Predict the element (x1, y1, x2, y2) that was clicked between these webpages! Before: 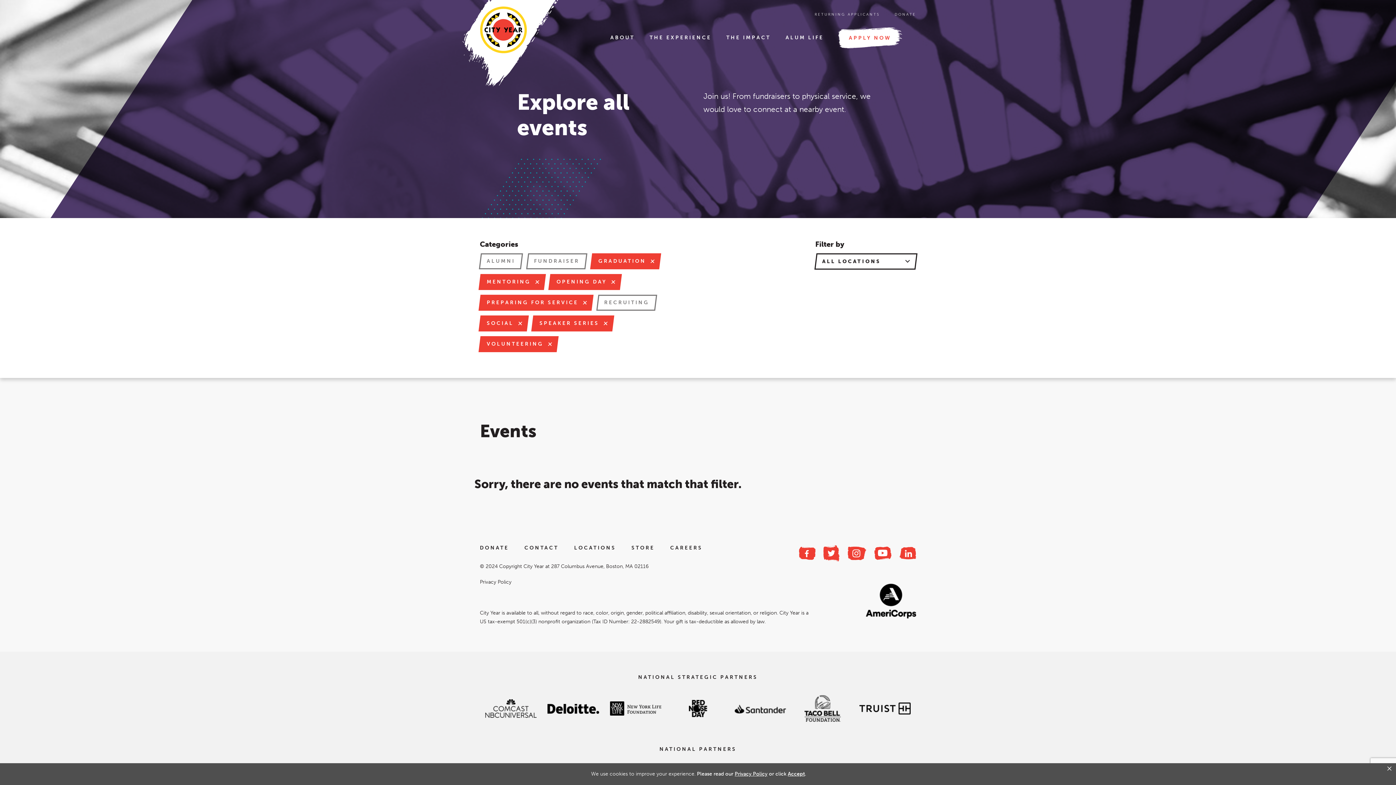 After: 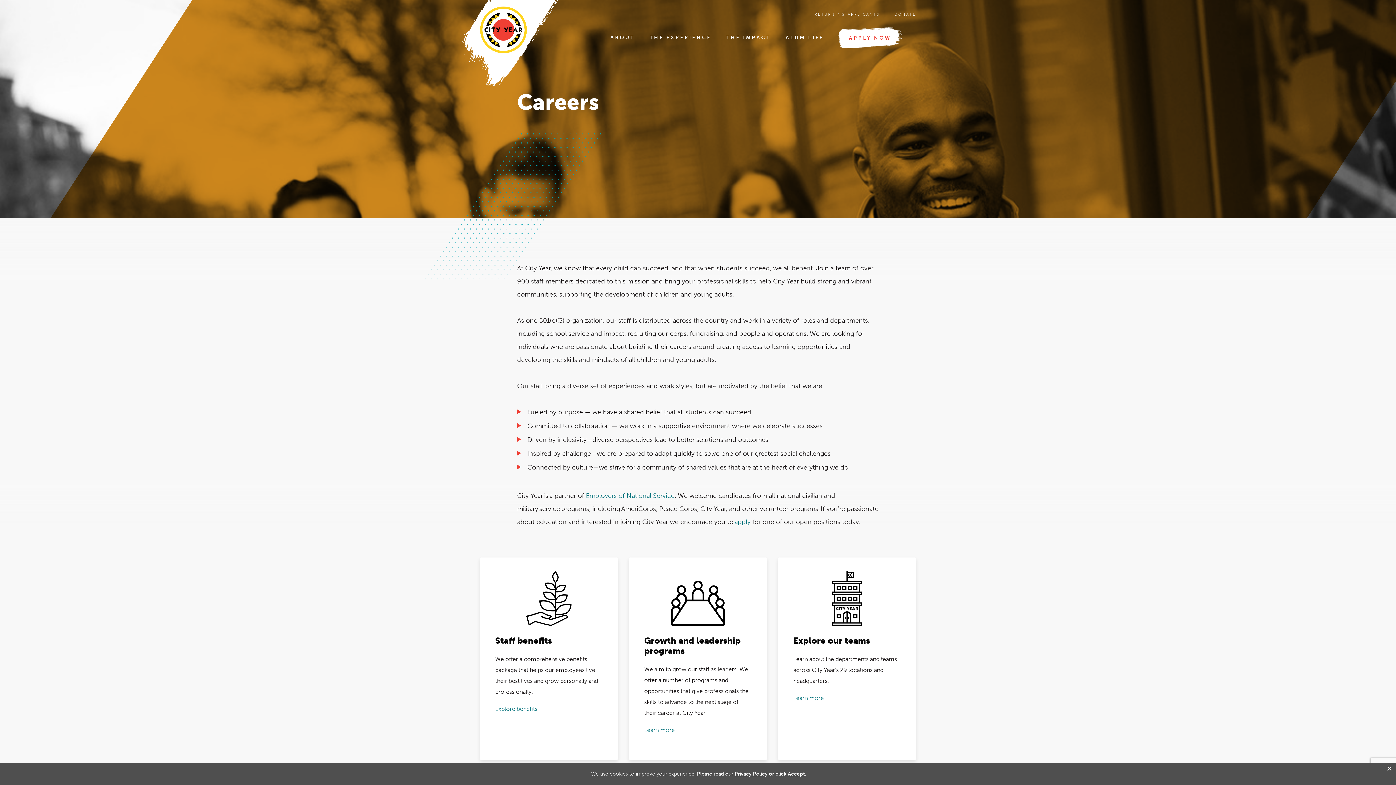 Action: bbox: (670, 545, 702, 551) label: CAREERS